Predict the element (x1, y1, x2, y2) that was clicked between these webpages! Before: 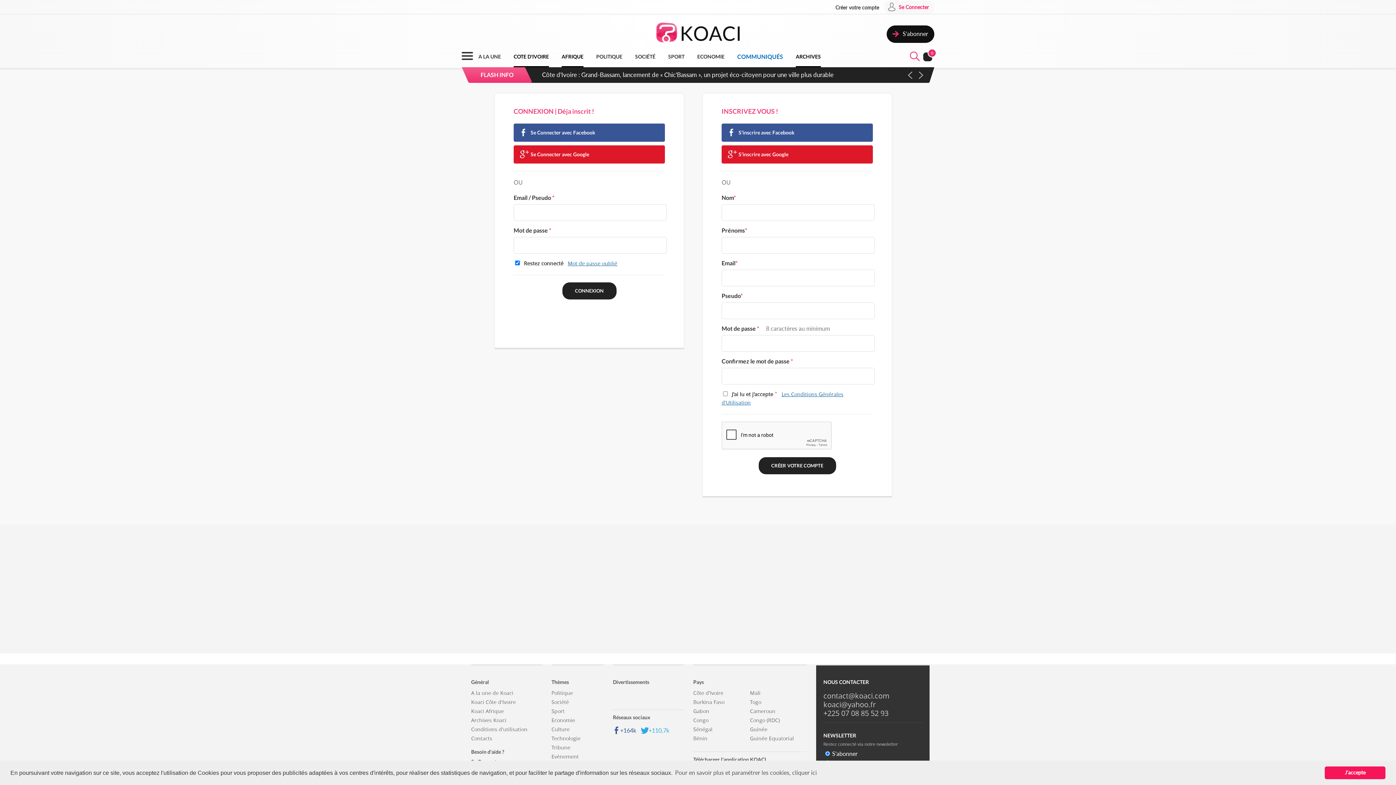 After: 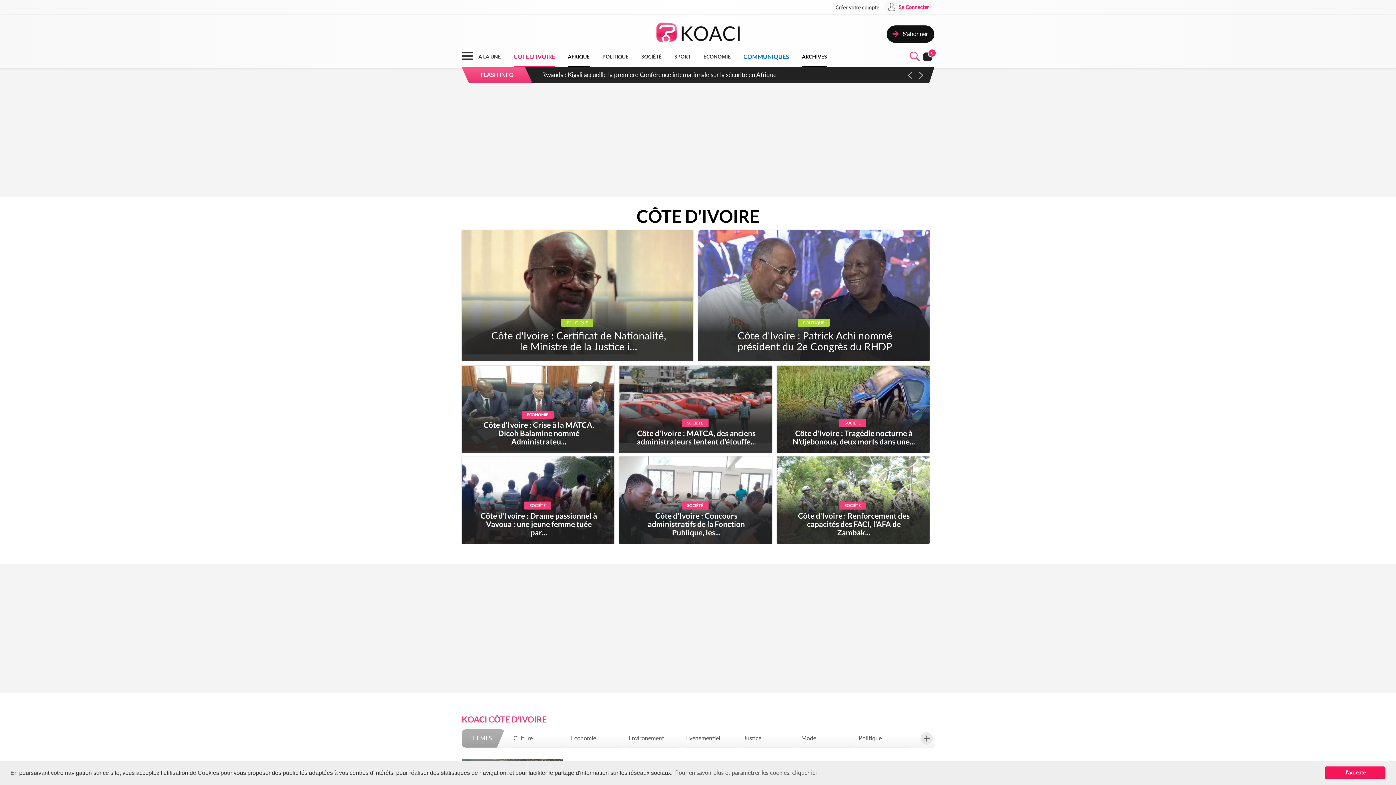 Action: bbox: (471, 699, 542, 705) label: Koaci Côte d'Ivoire